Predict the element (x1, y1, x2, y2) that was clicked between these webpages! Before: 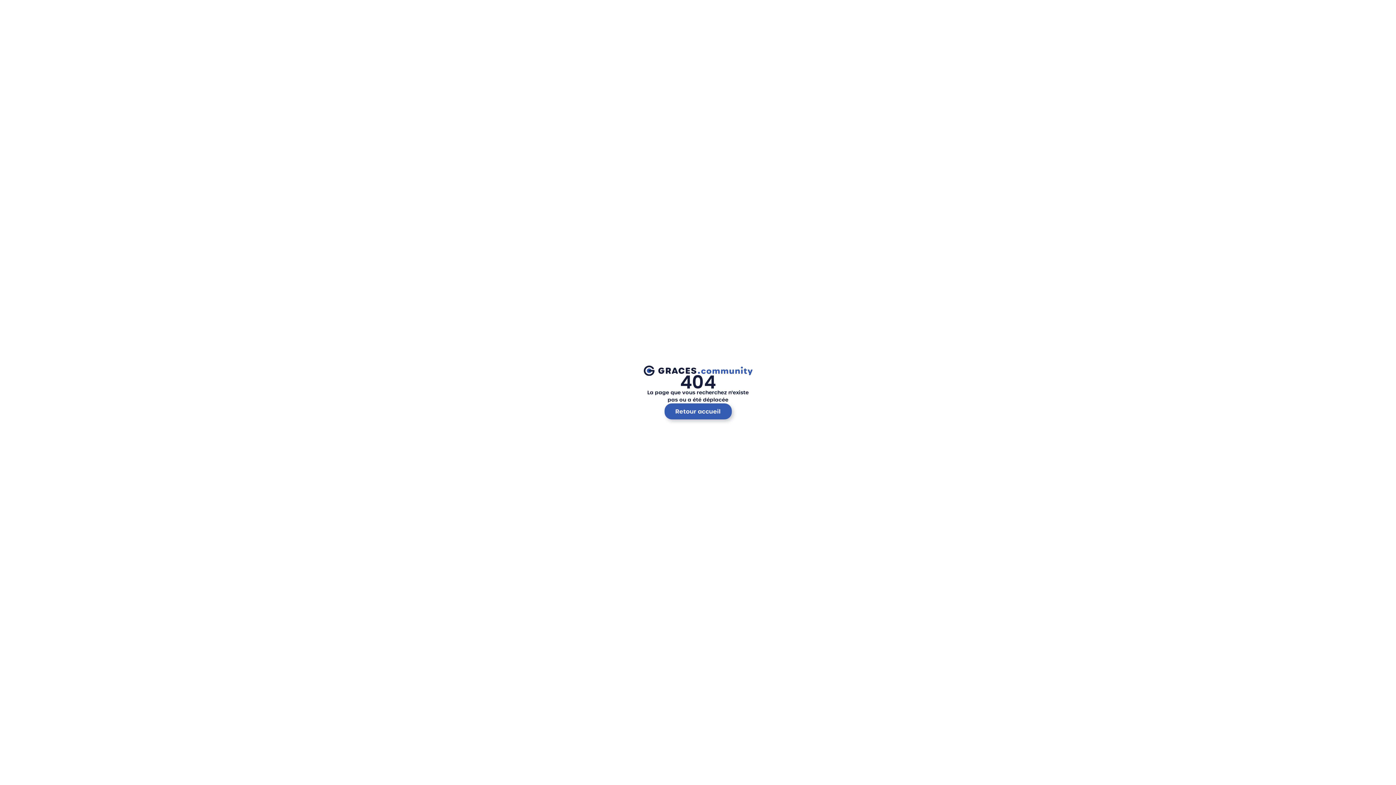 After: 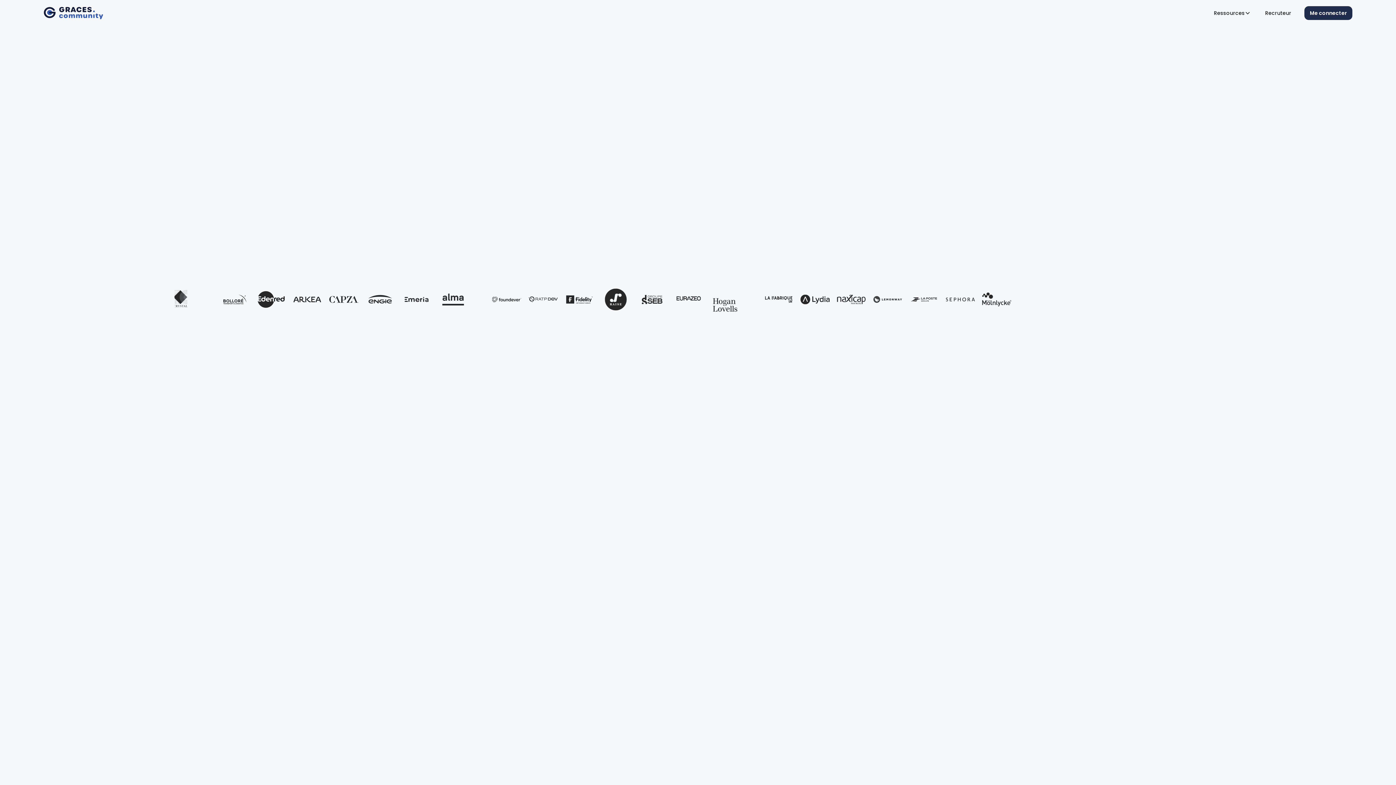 Action: bbox: (664, 403, 731, 419) label: Retour accueil